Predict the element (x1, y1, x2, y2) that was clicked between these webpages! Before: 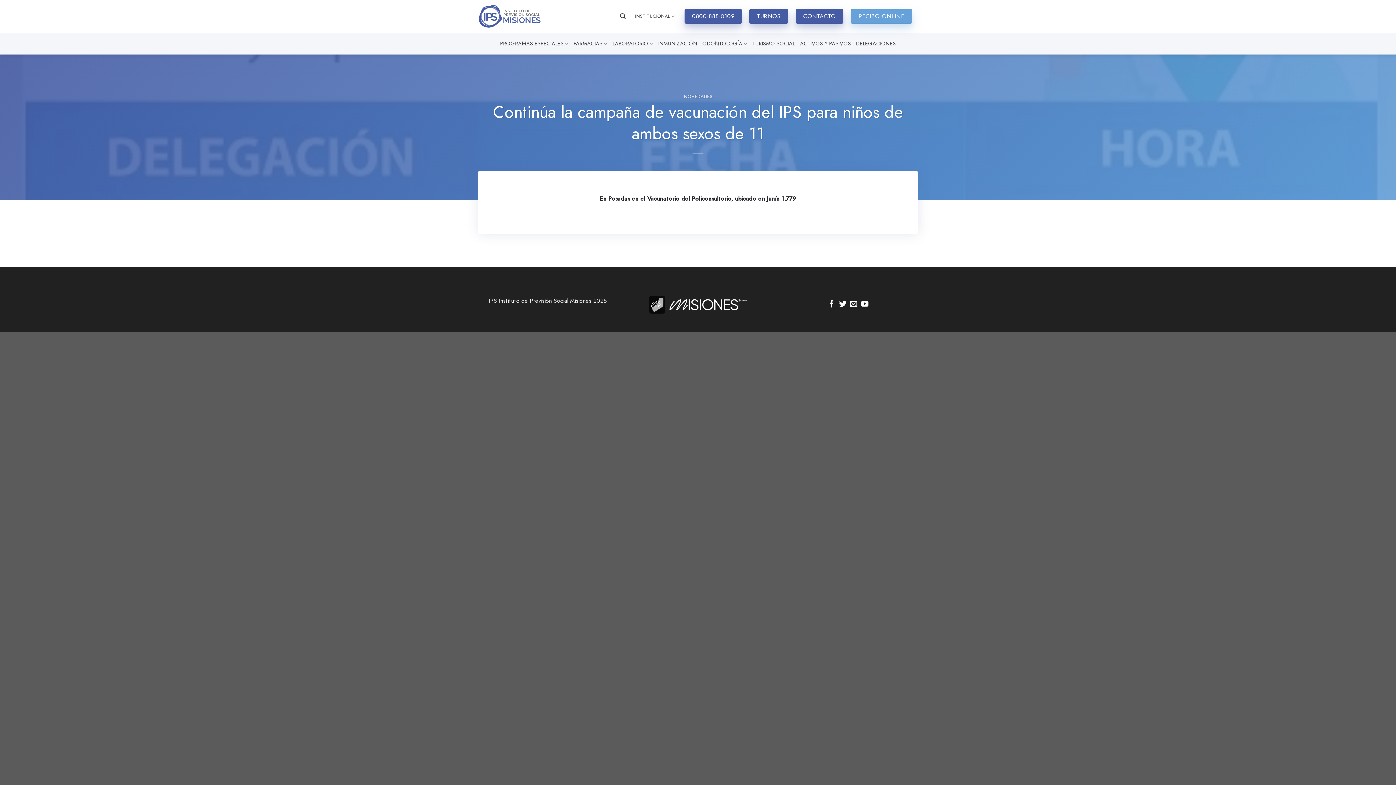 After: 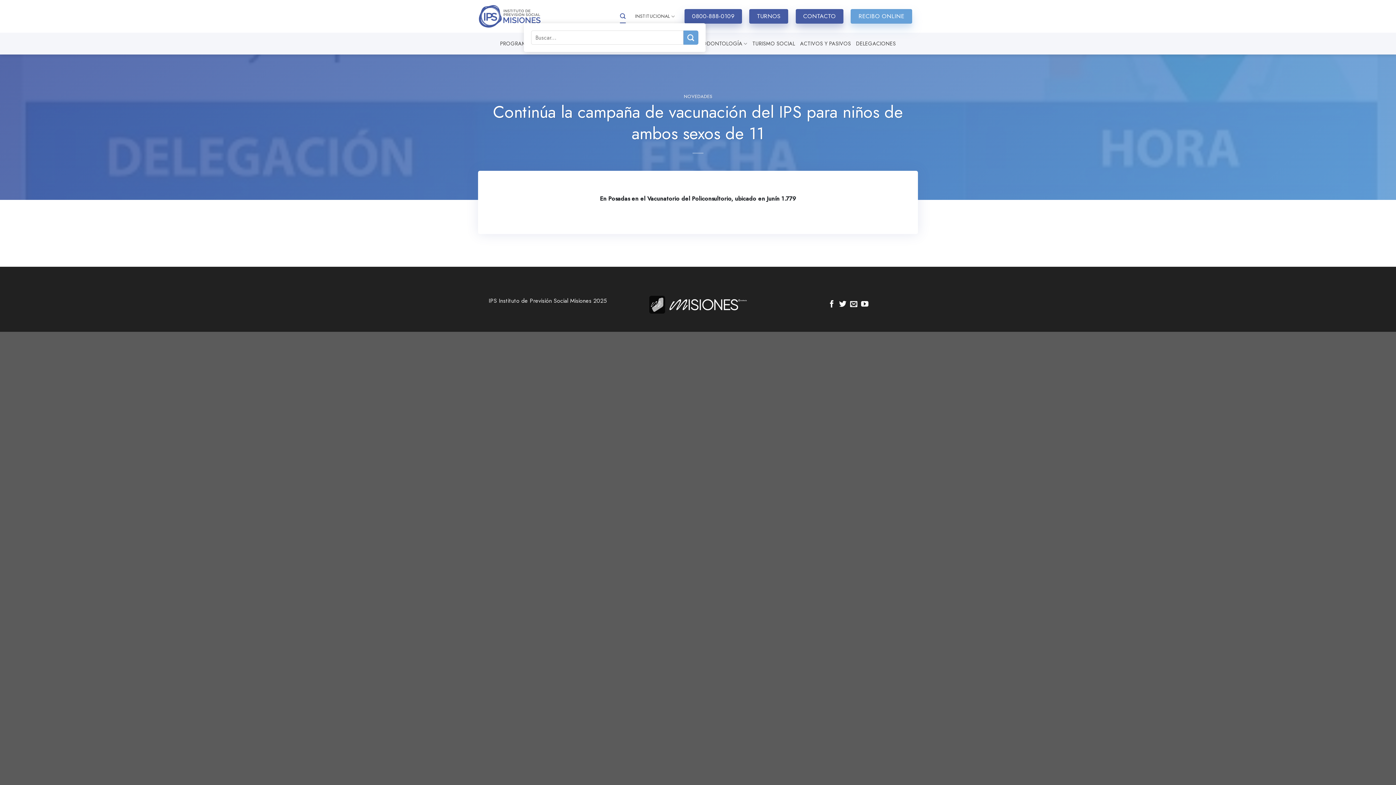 Action: label: Search bbox: (620, 9, 625, 23)